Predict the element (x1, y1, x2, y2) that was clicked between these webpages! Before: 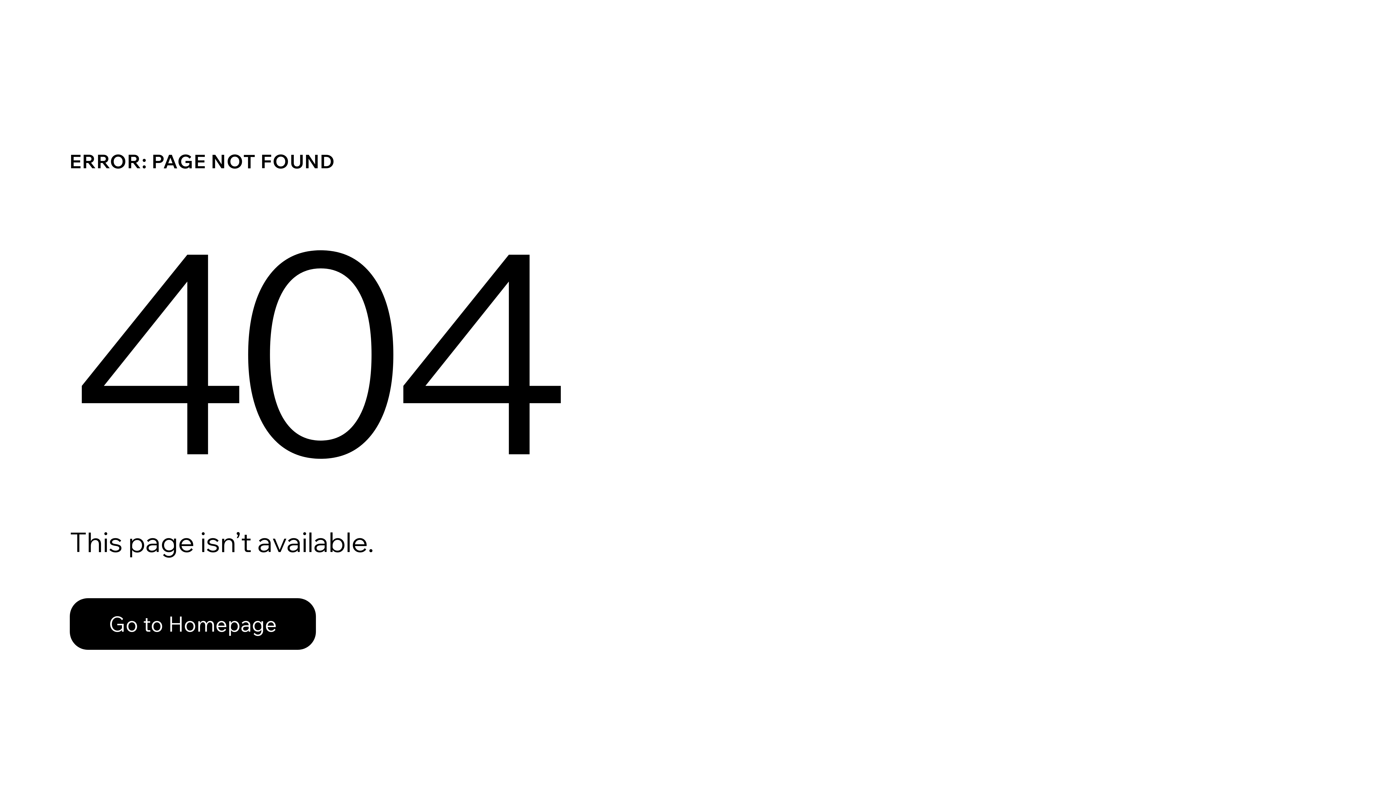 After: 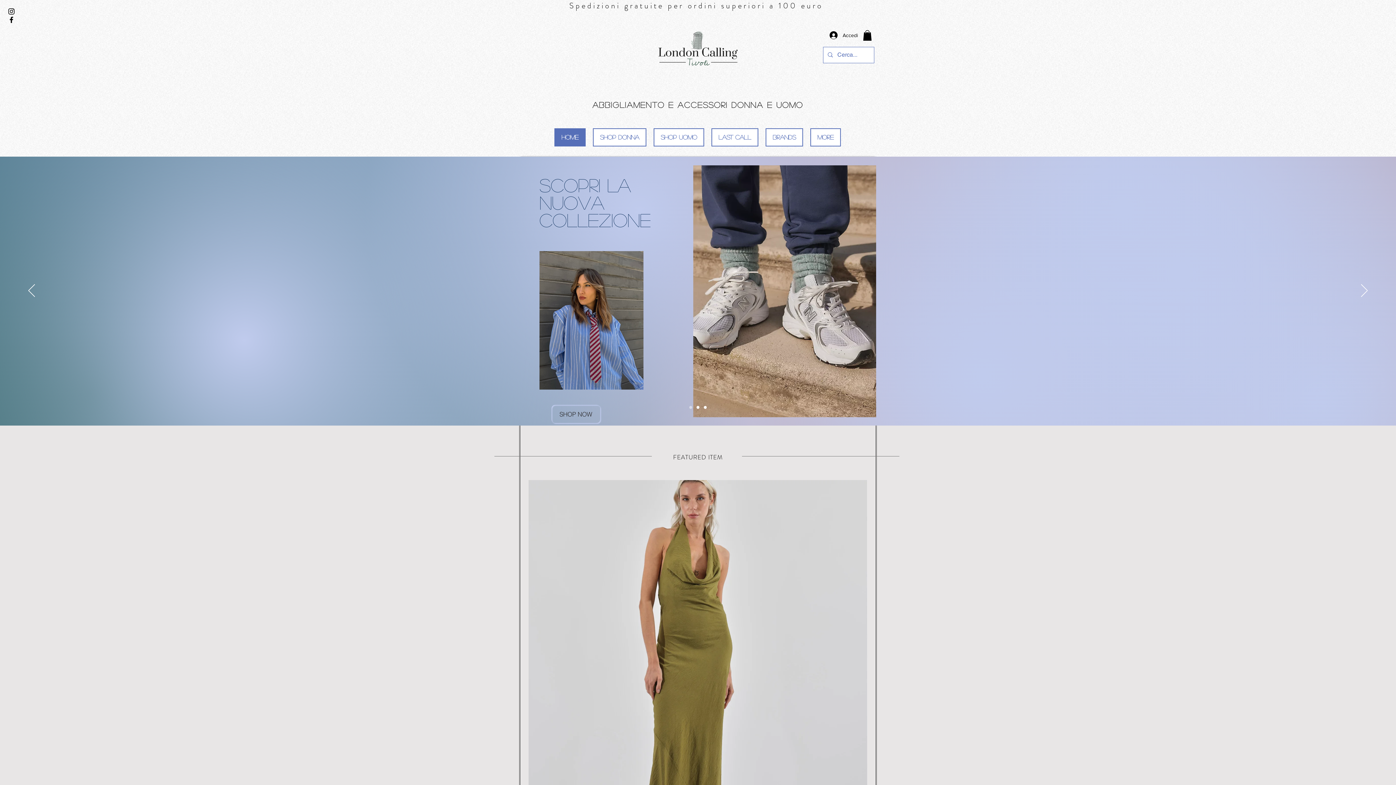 Action: label: Go to Homepage bbox: (69, 598, 316, 650)